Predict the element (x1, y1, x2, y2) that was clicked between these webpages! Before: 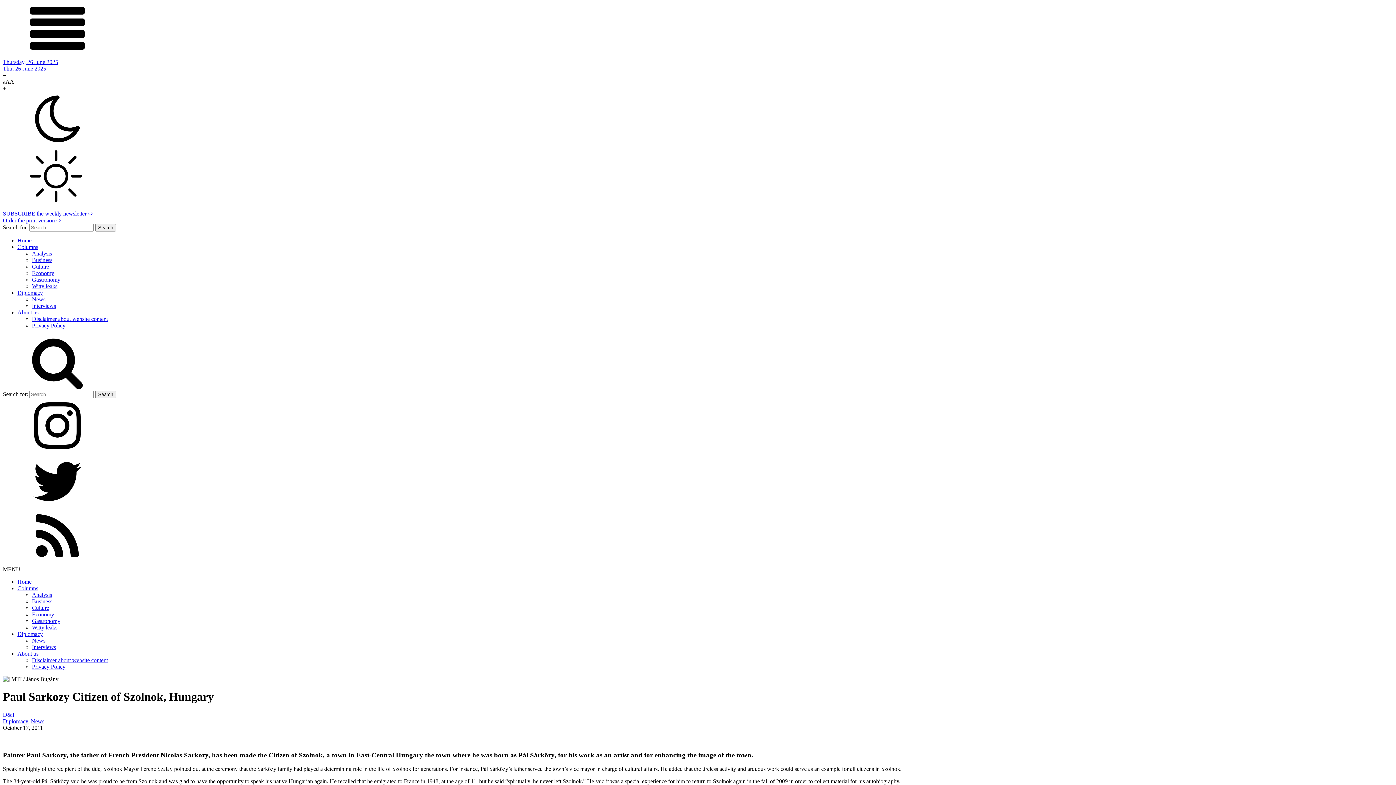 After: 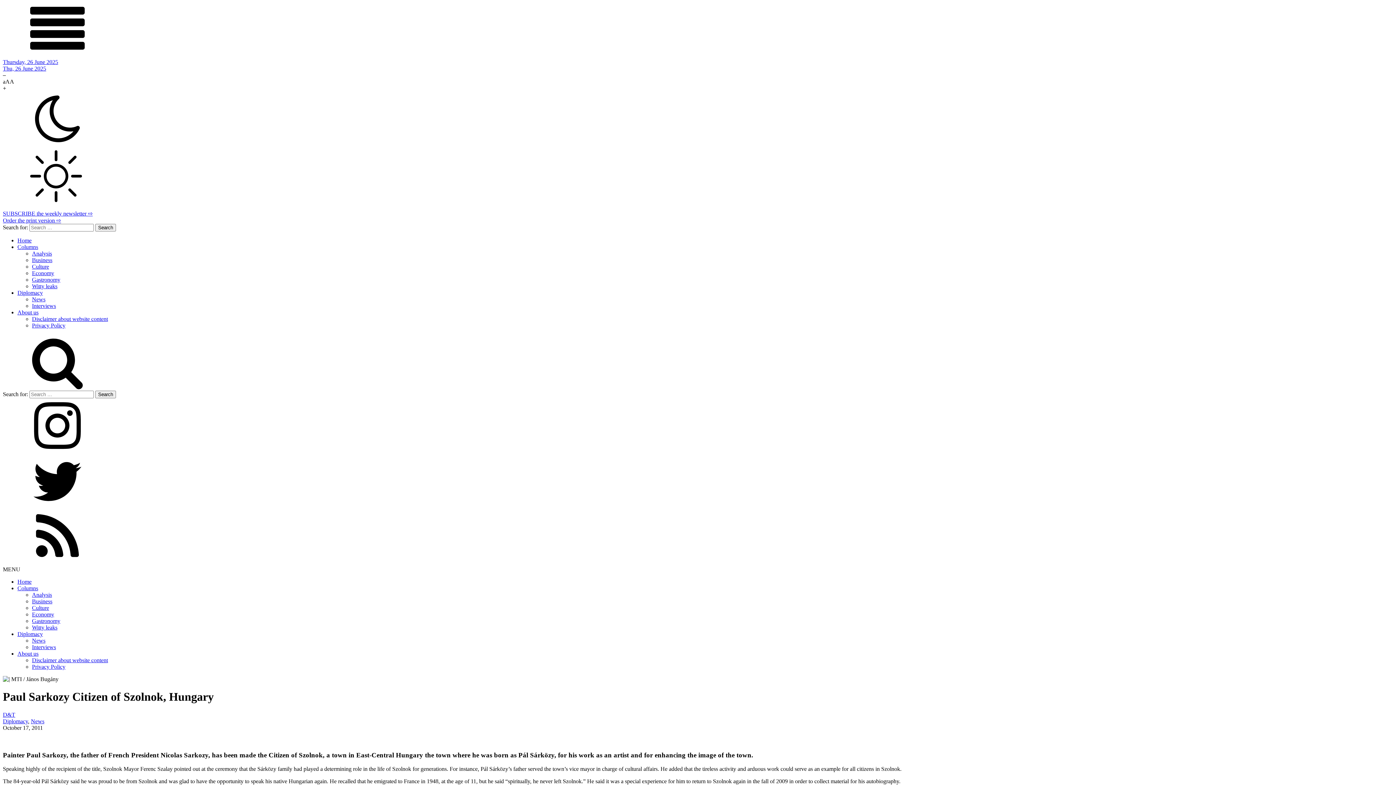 Action: label: Columns bbox: (17, 585, 38, 591)